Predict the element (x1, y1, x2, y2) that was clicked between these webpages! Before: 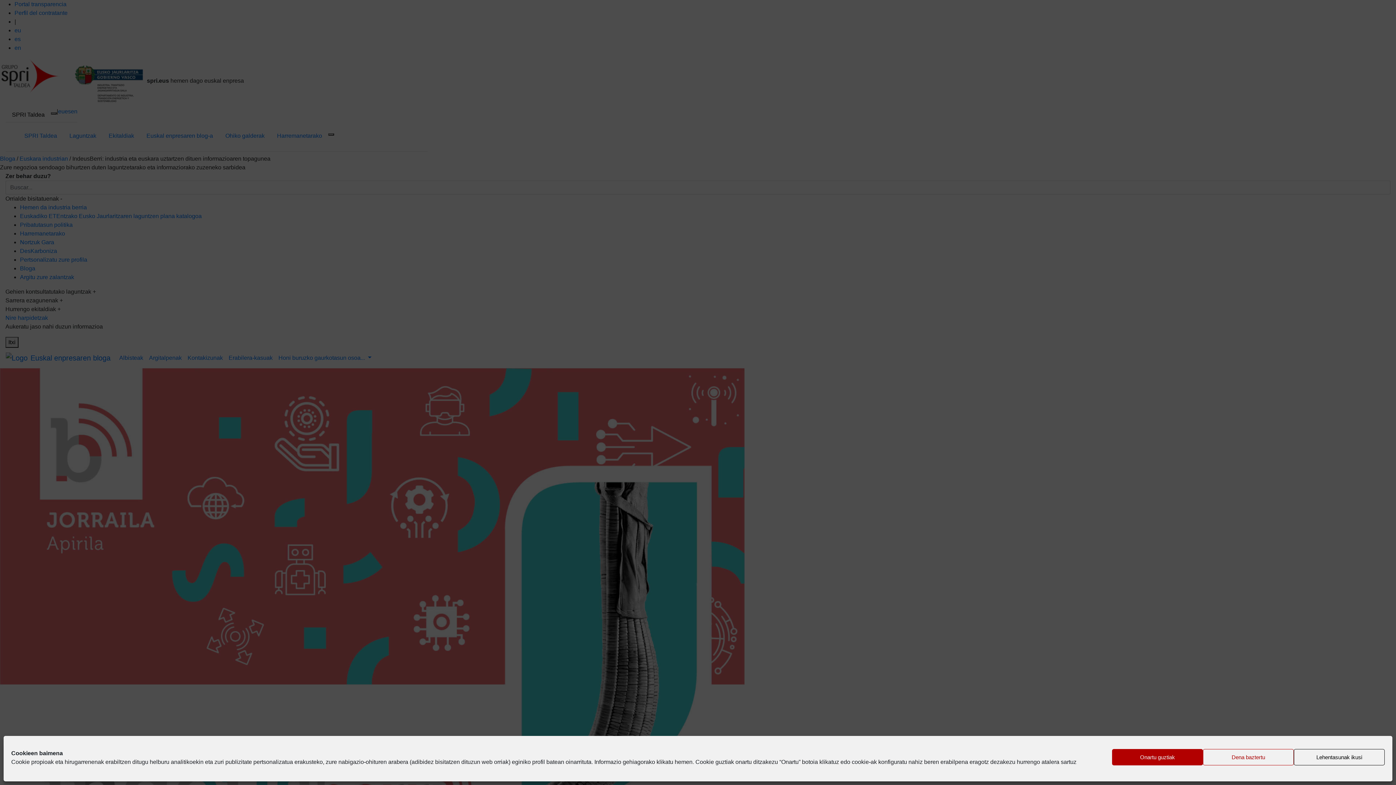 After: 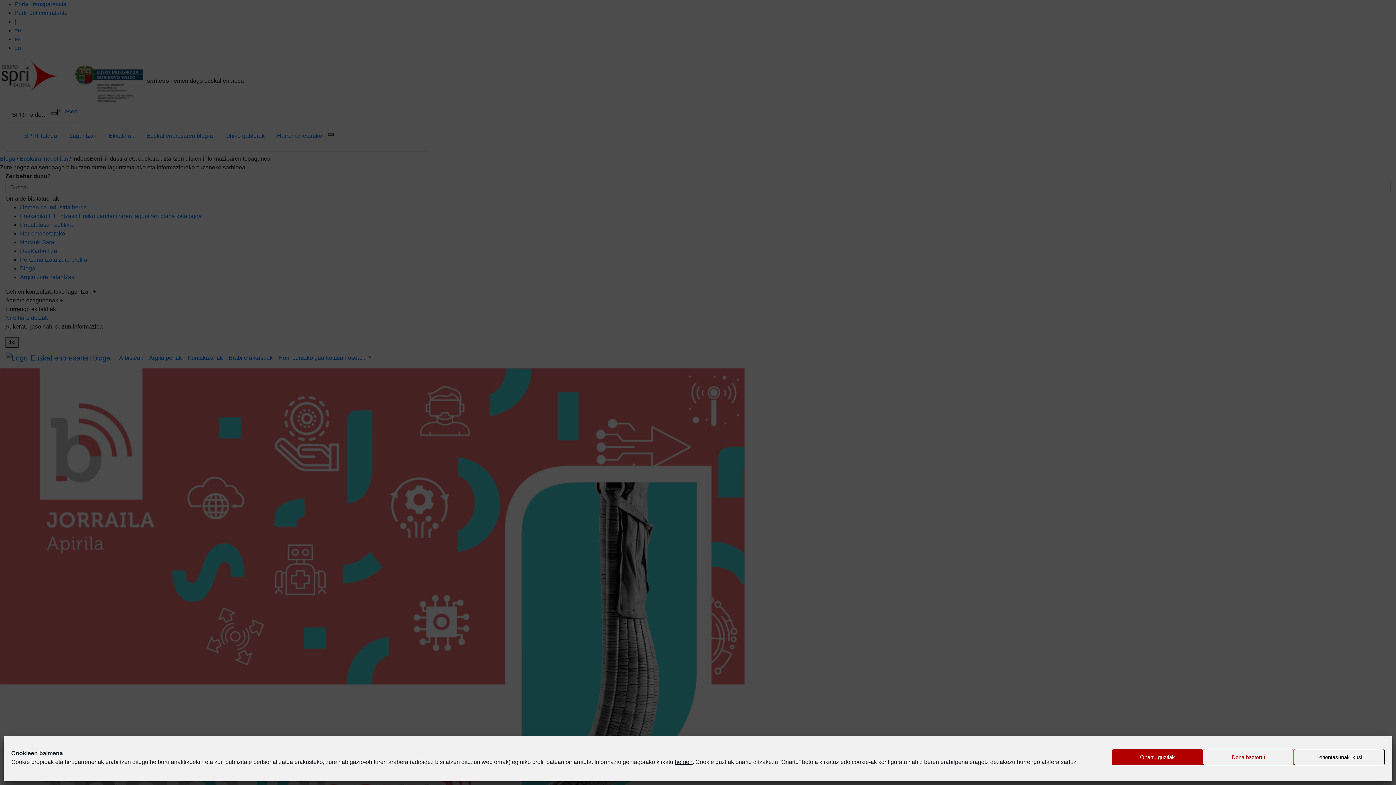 Action: label: hemen bbox: (674, 759, 692, 765)